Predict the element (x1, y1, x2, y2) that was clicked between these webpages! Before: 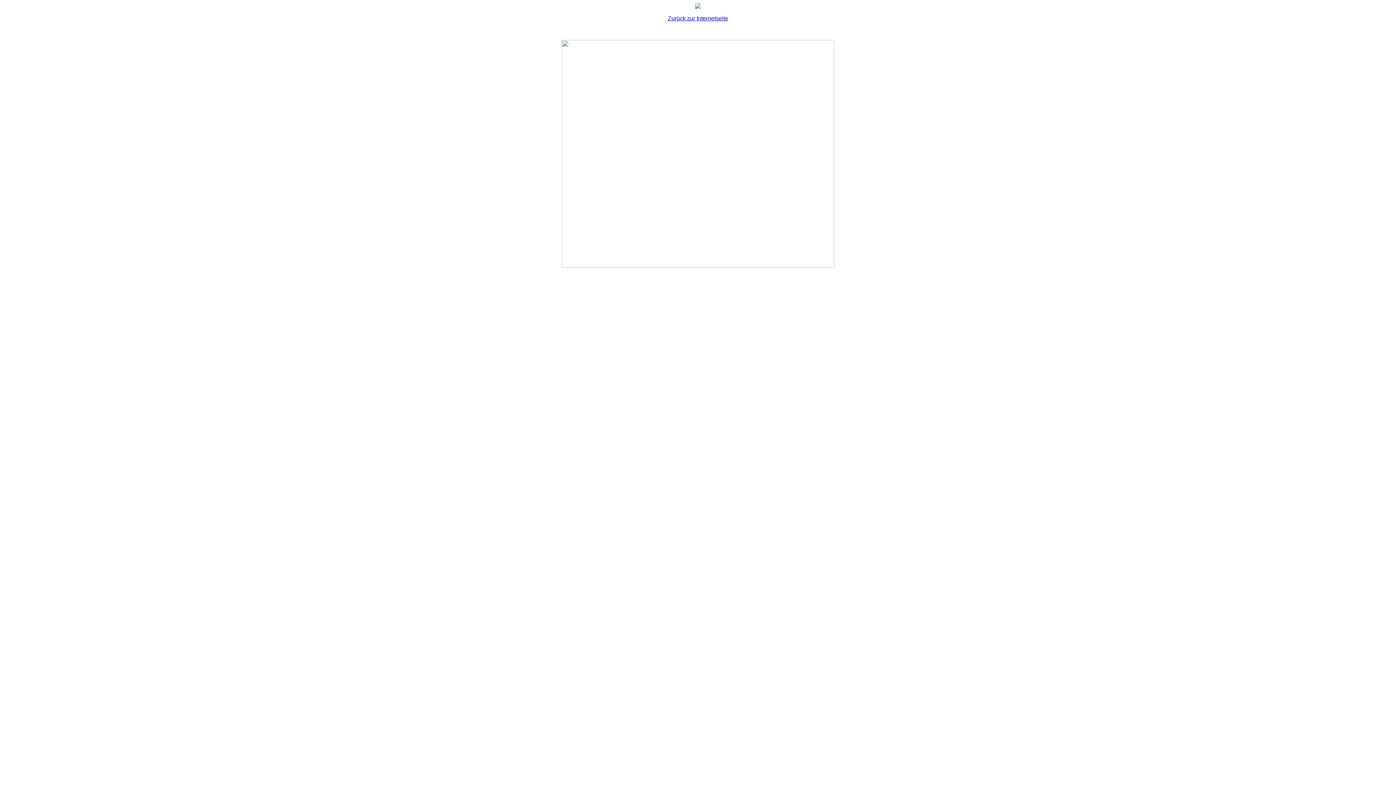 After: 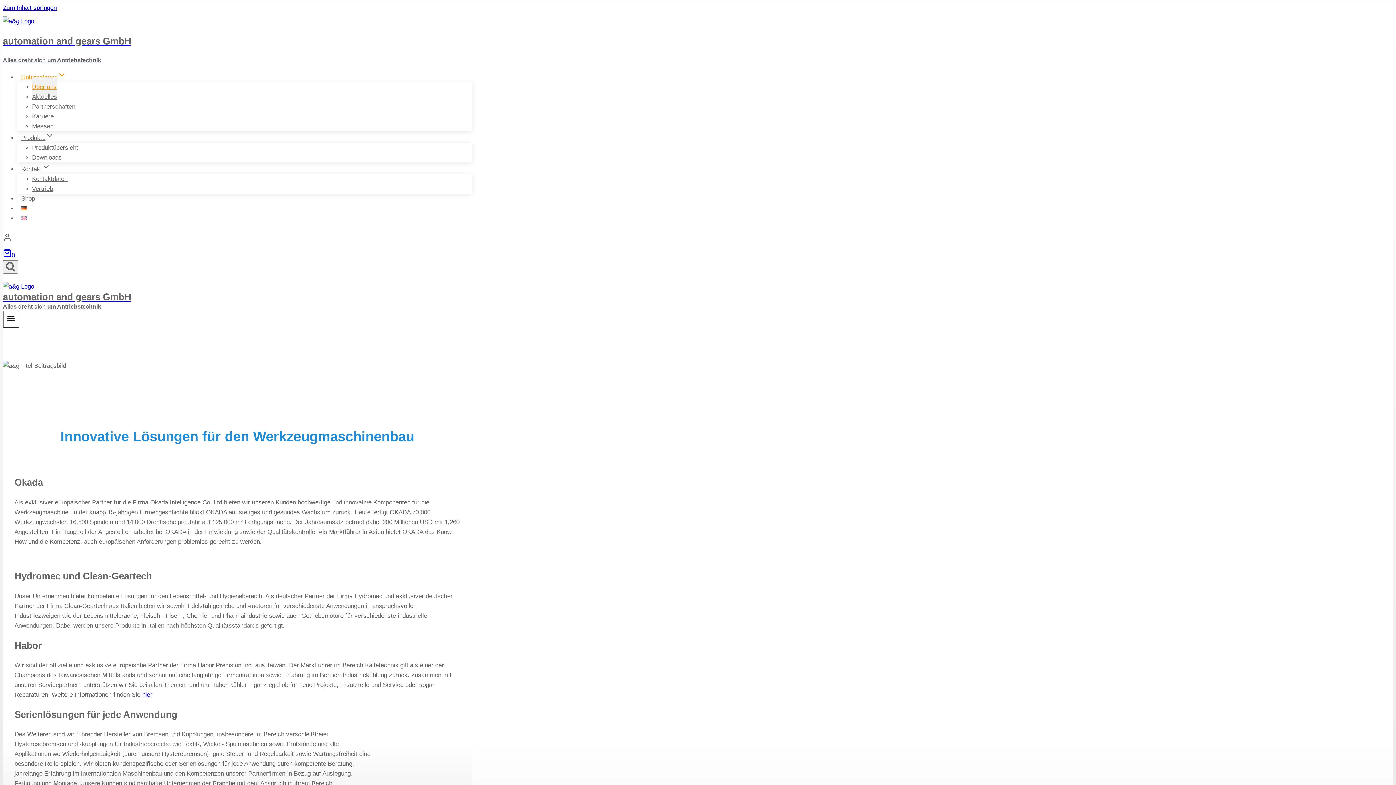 Action: label: Zurück zur Internetseite bbox: (668, 15, 728, 21)